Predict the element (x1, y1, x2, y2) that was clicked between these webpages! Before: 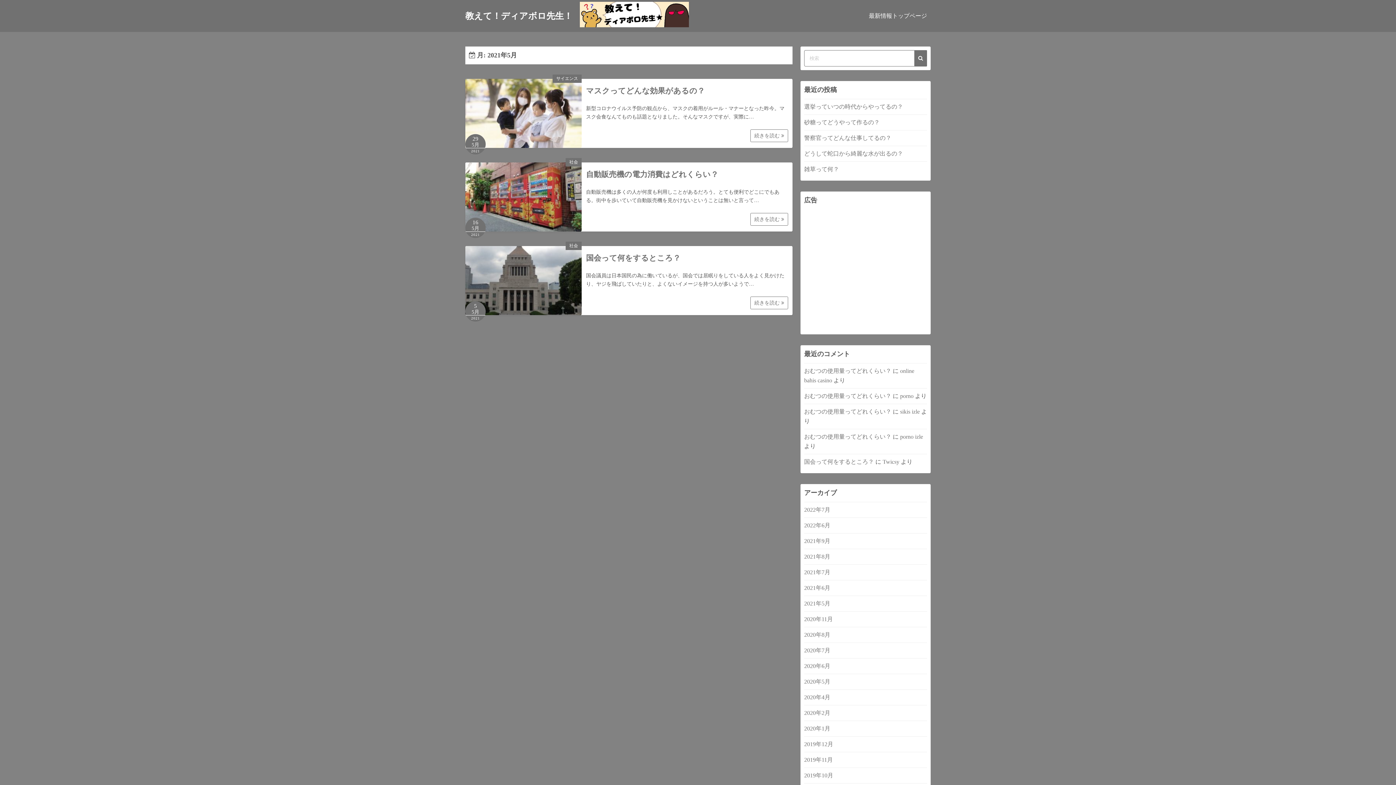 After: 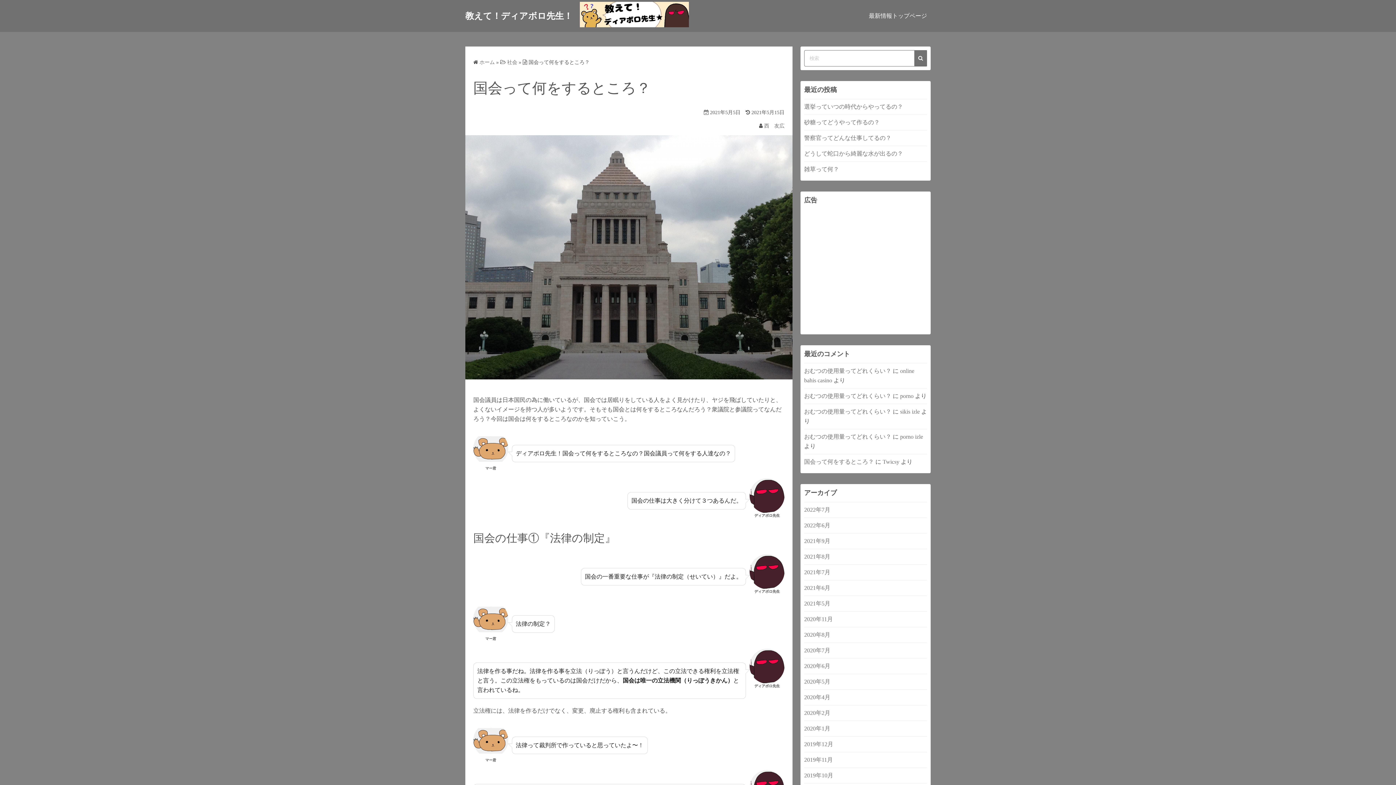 Action: bbox: (586, 253, 680, 262) label: 国会って何をするところ？